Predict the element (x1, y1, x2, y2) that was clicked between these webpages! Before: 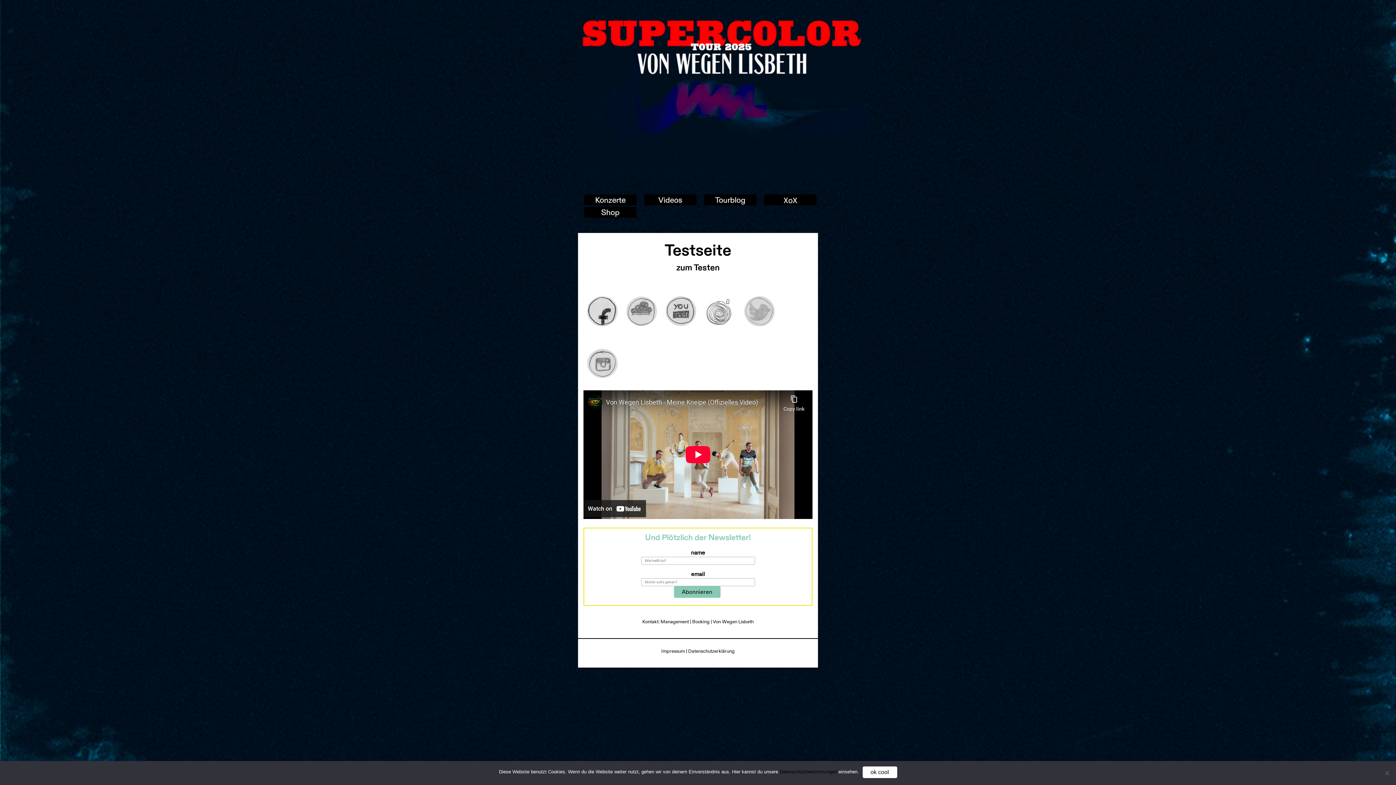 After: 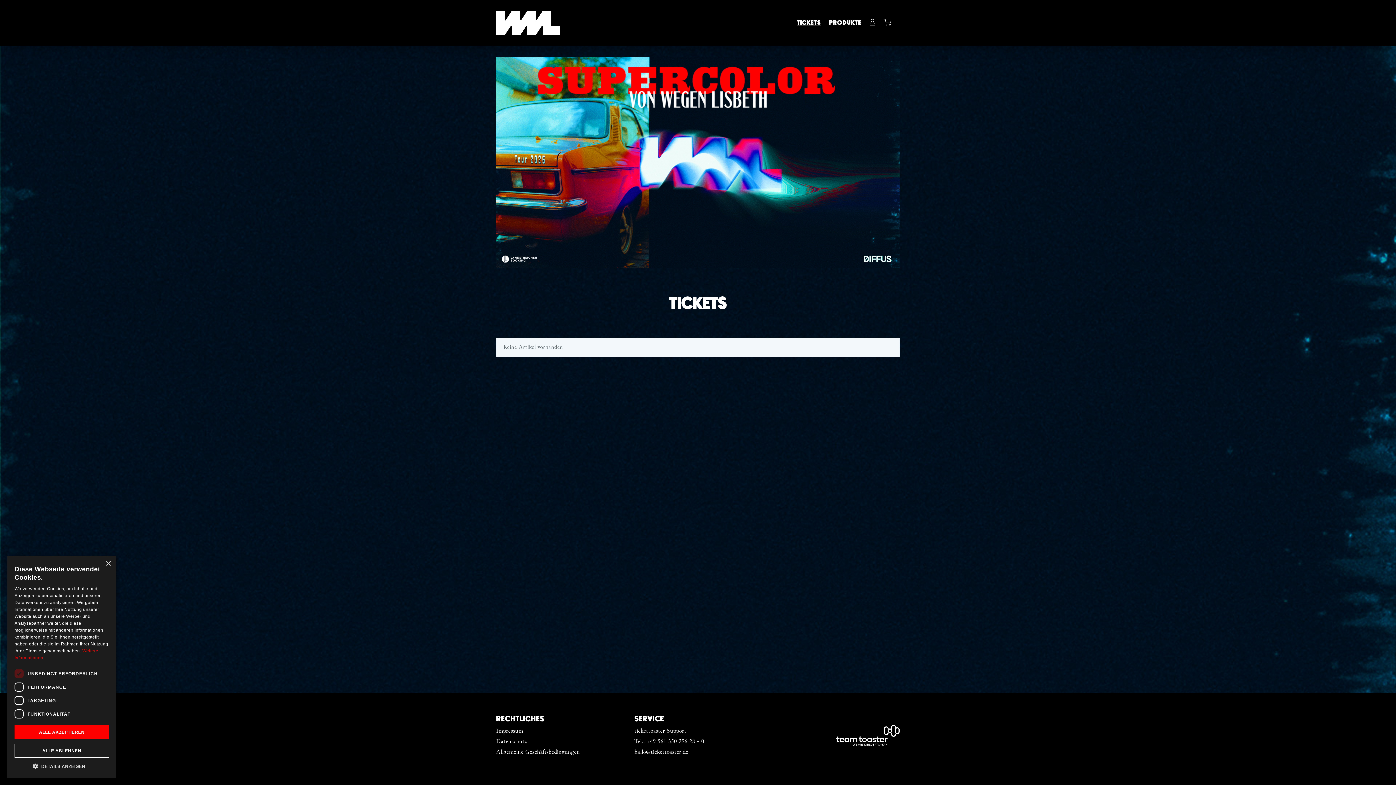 Action: bbox: (583, 207, 637, 216)